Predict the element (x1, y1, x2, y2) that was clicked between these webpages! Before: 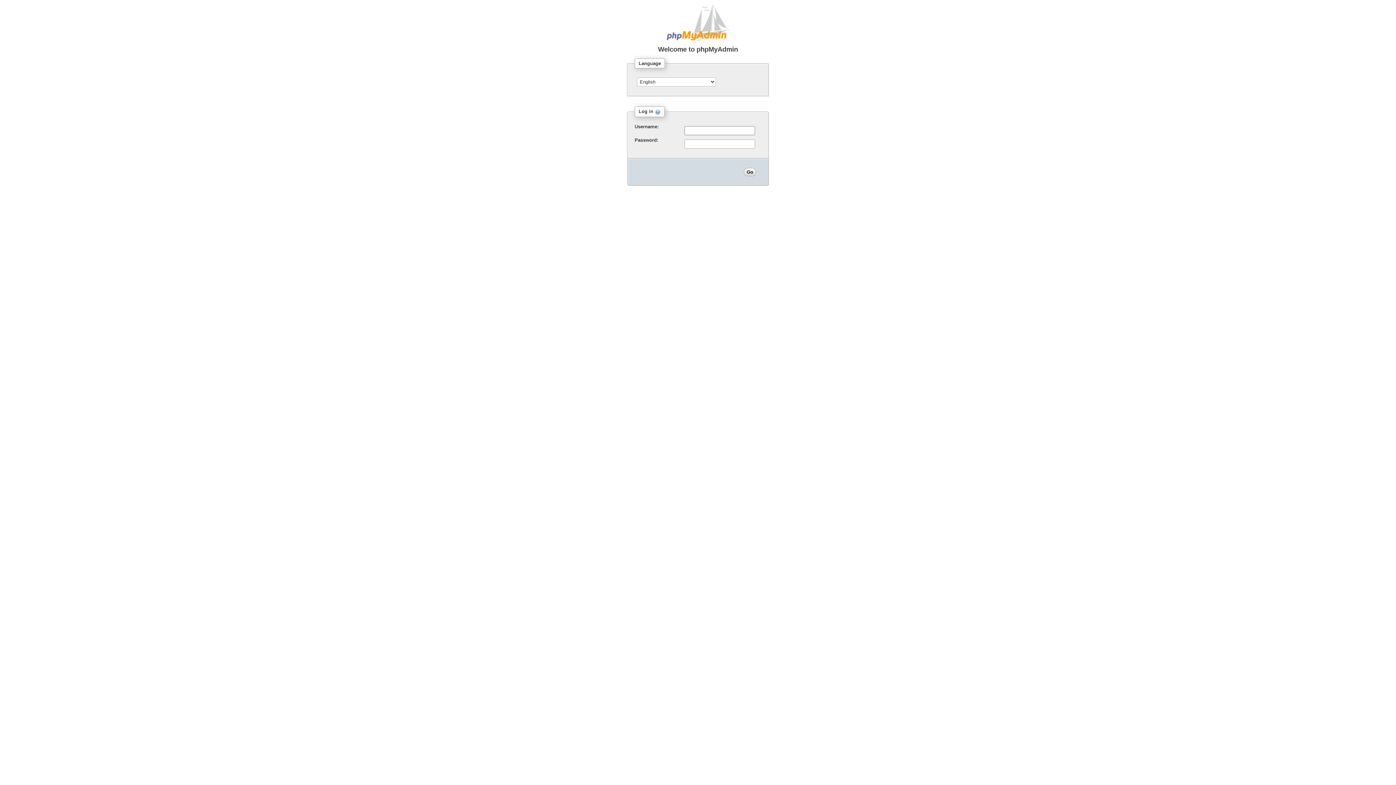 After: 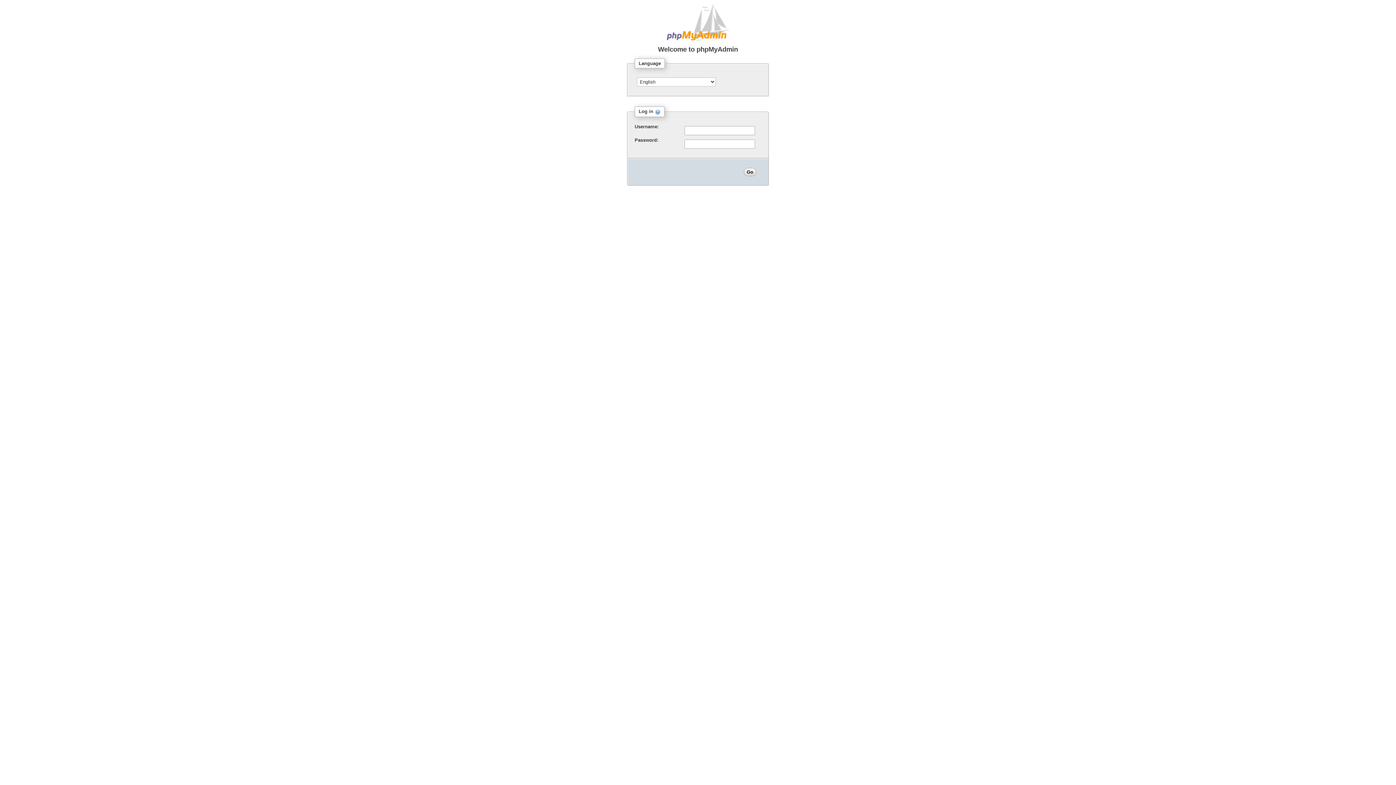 Action: bbox: (653, 108, 660, 114)